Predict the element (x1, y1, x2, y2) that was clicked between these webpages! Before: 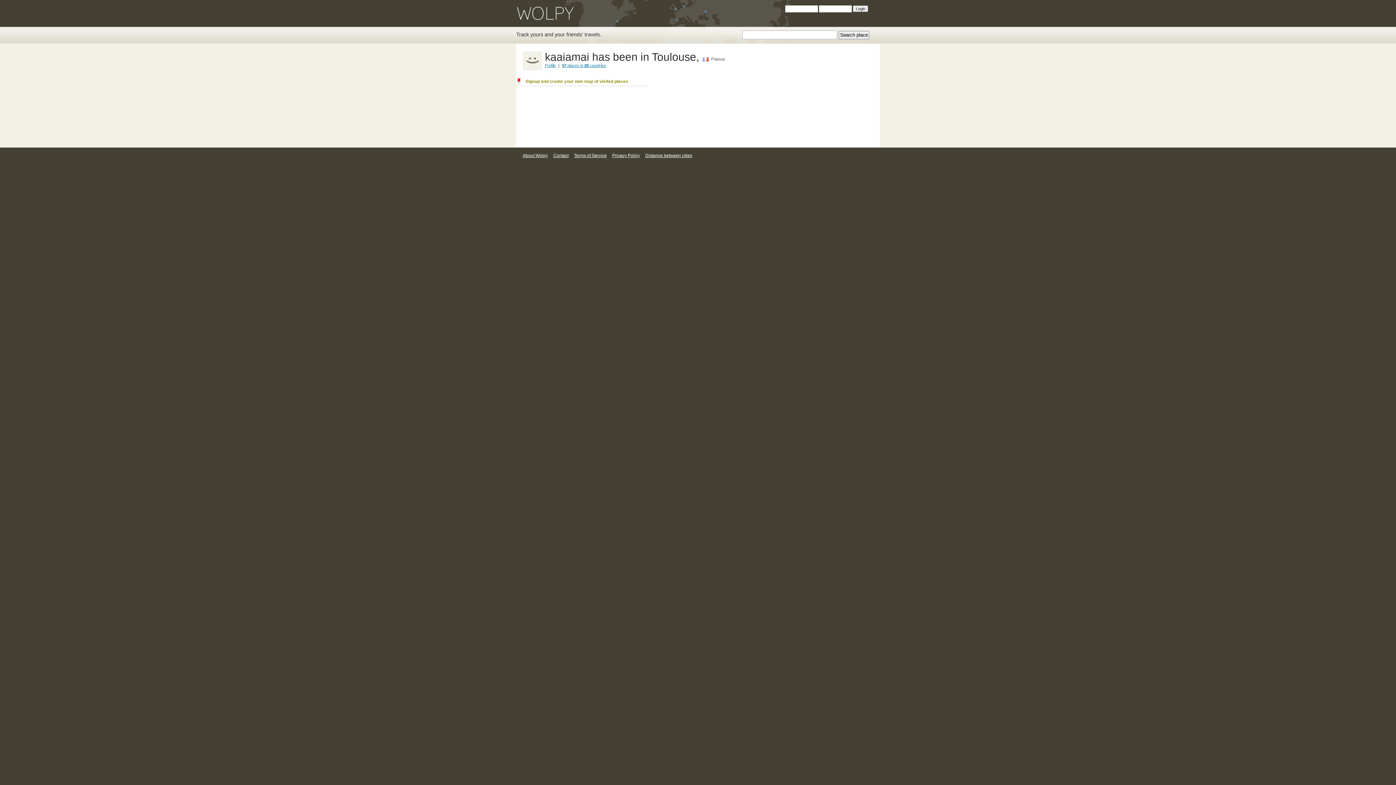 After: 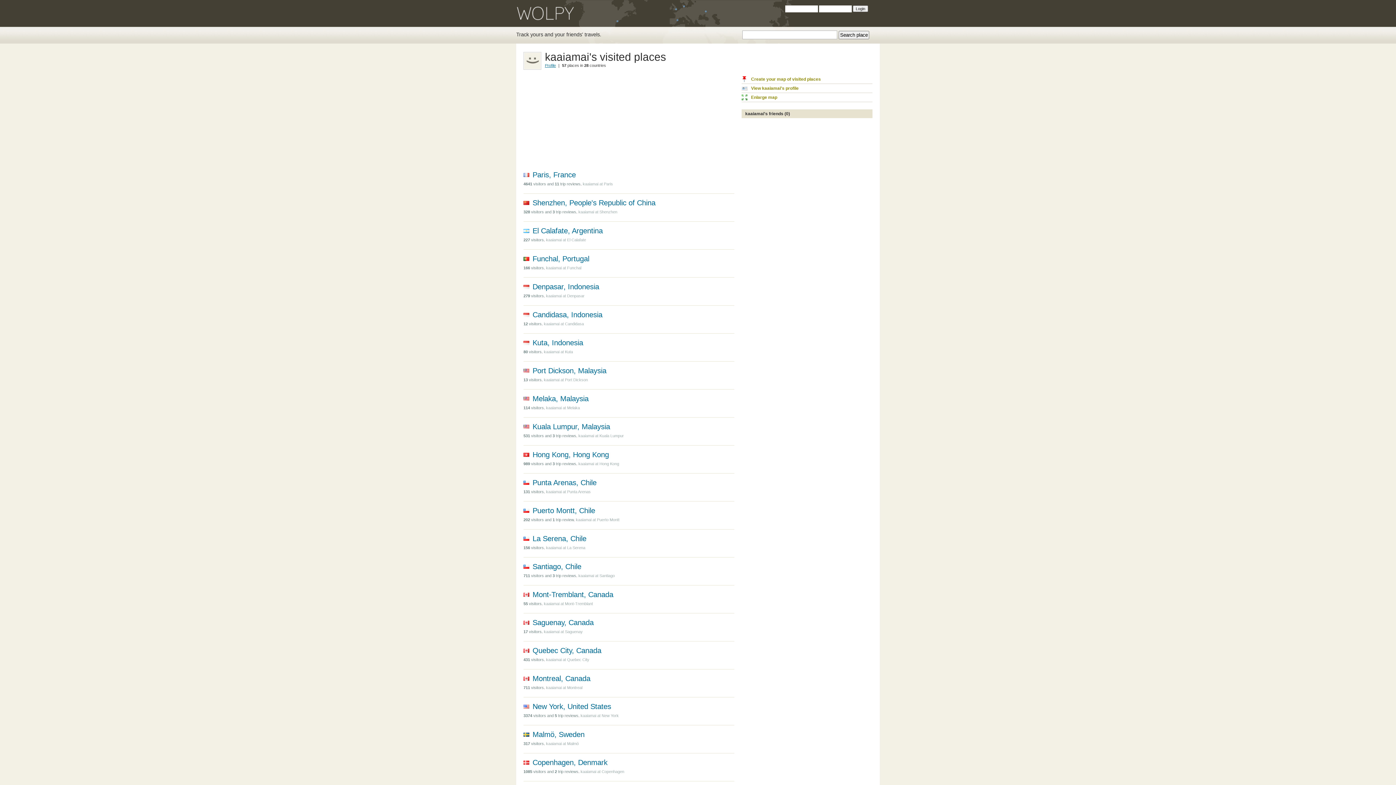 Action: label: 57 places in 28 countries bbox: (562, 63, 606, 67)